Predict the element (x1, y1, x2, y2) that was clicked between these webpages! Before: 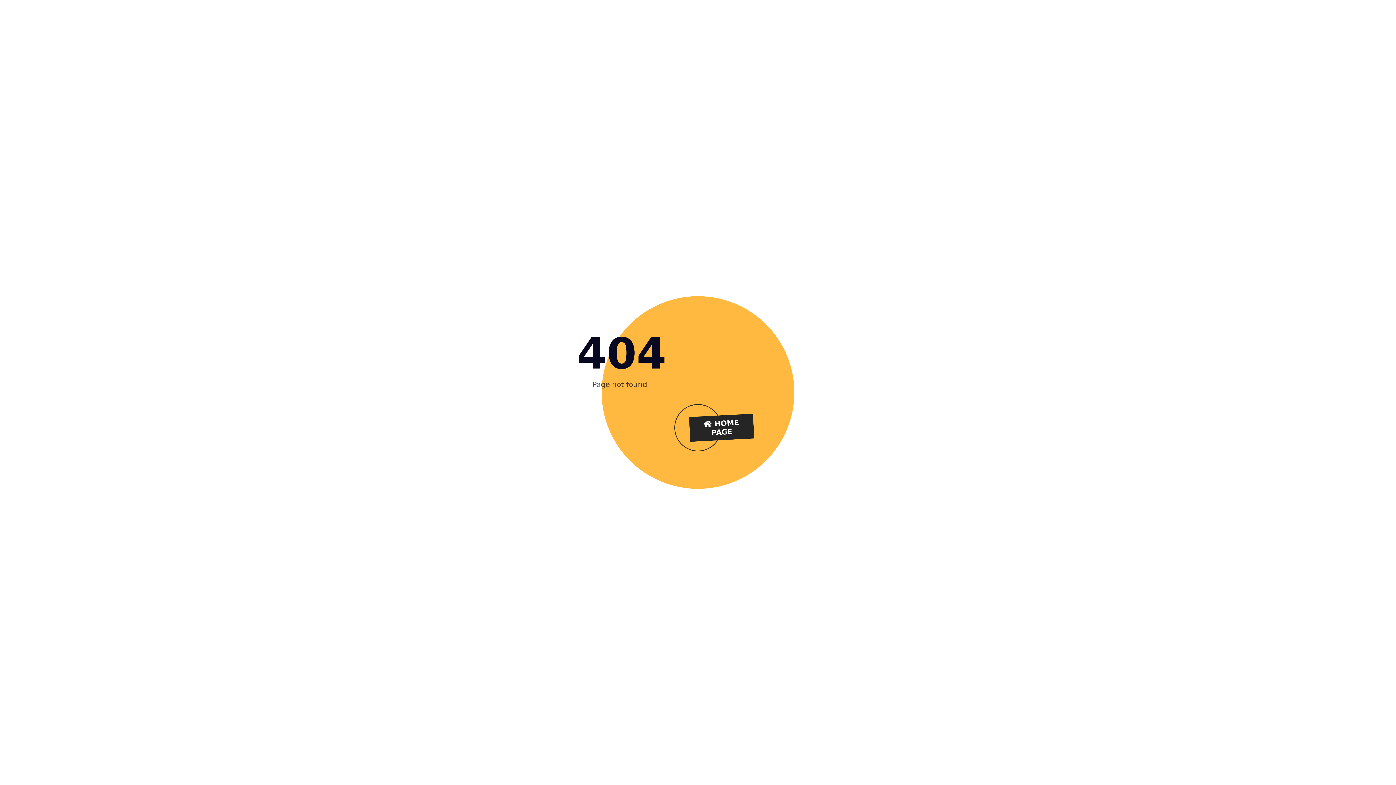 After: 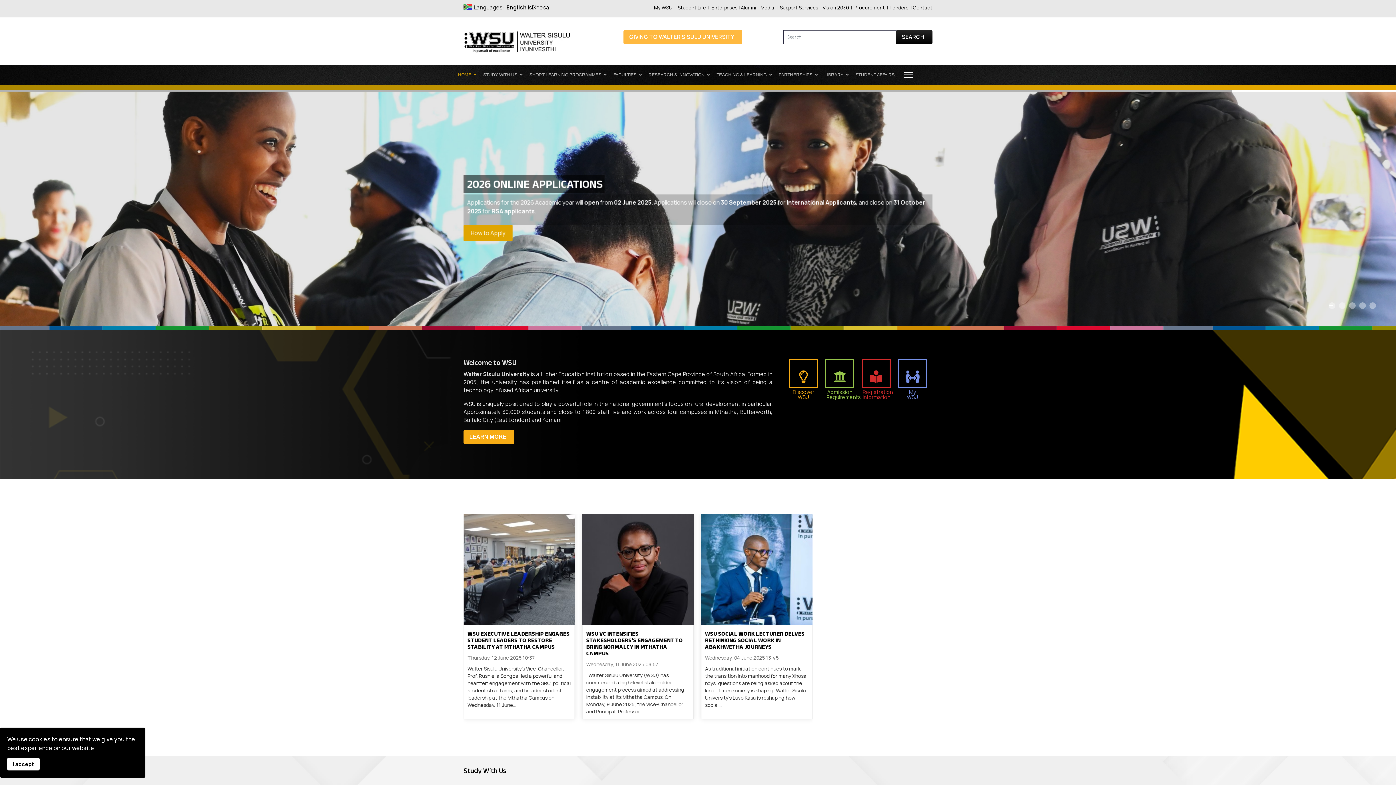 Action: bbox: (689, 413, 754, 442) label:  HOME PAGE